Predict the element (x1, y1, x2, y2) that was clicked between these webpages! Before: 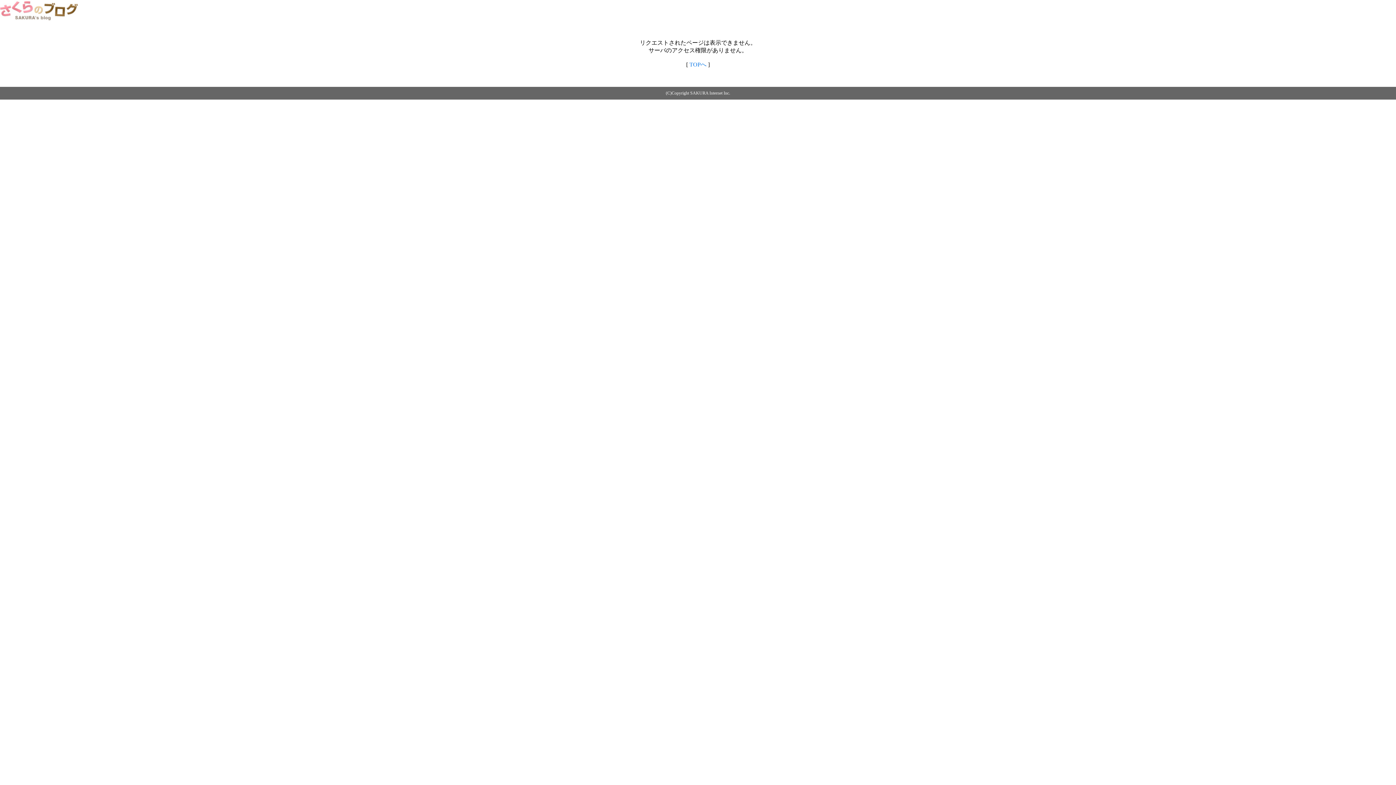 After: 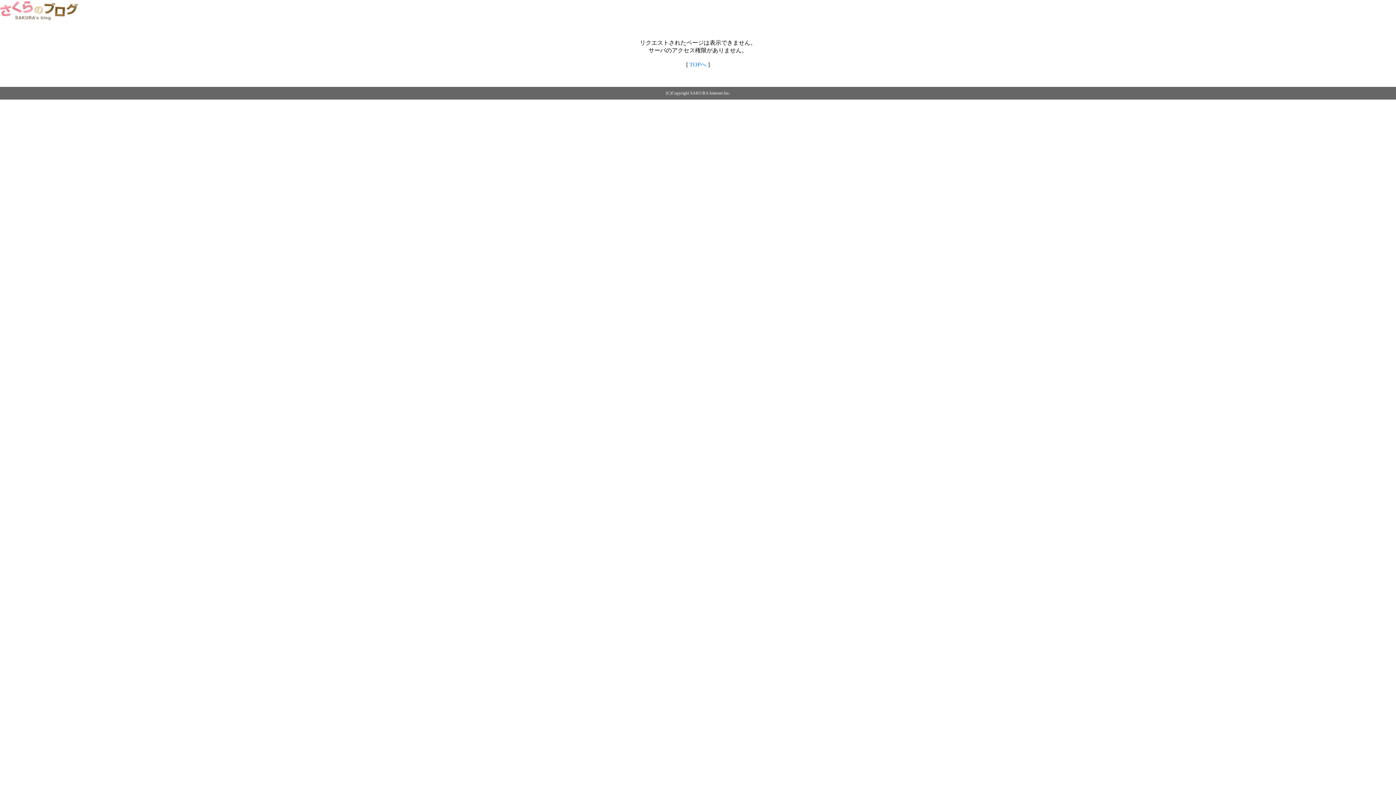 Action: bbox: (0, 14, 79, 20)